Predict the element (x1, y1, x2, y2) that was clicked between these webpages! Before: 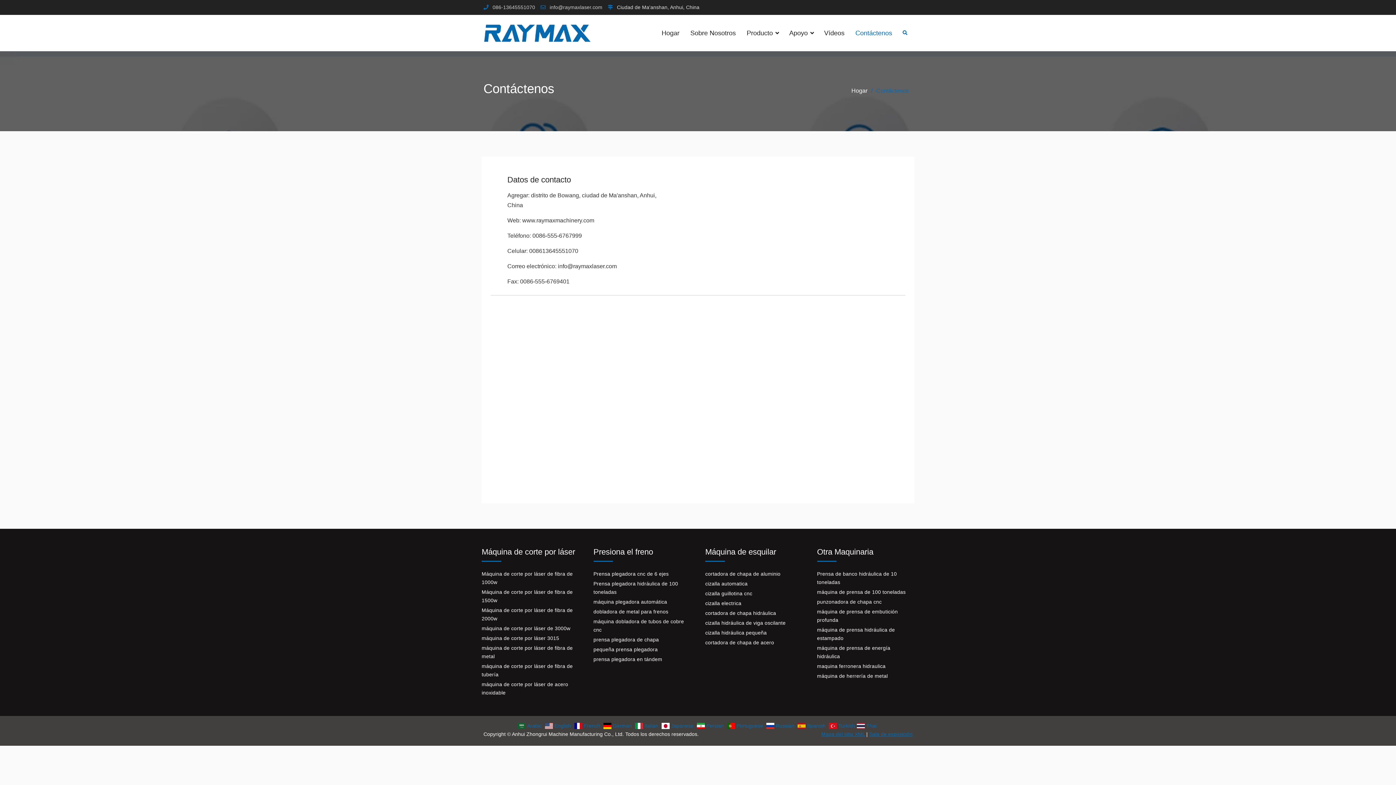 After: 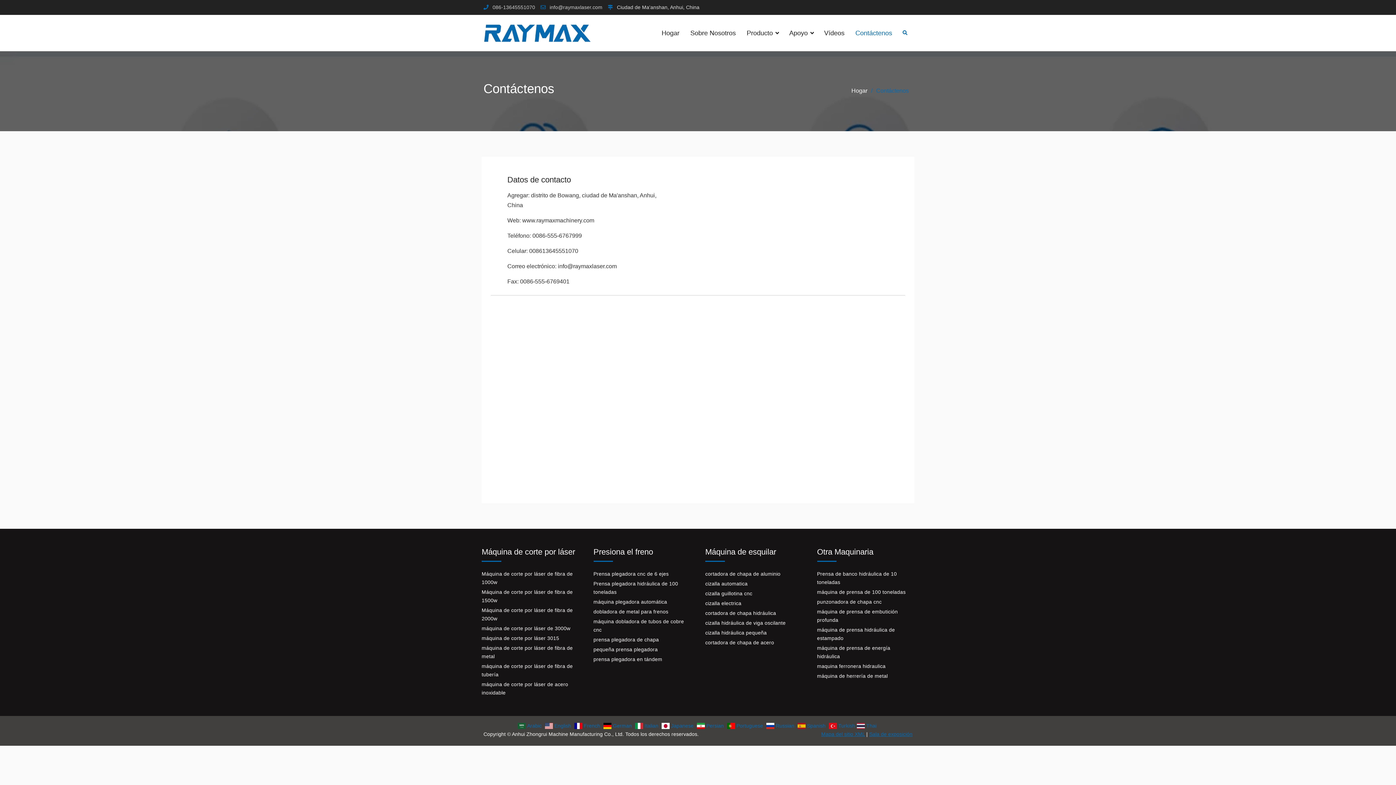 Action: bbox: (902, 29, 907, 37)